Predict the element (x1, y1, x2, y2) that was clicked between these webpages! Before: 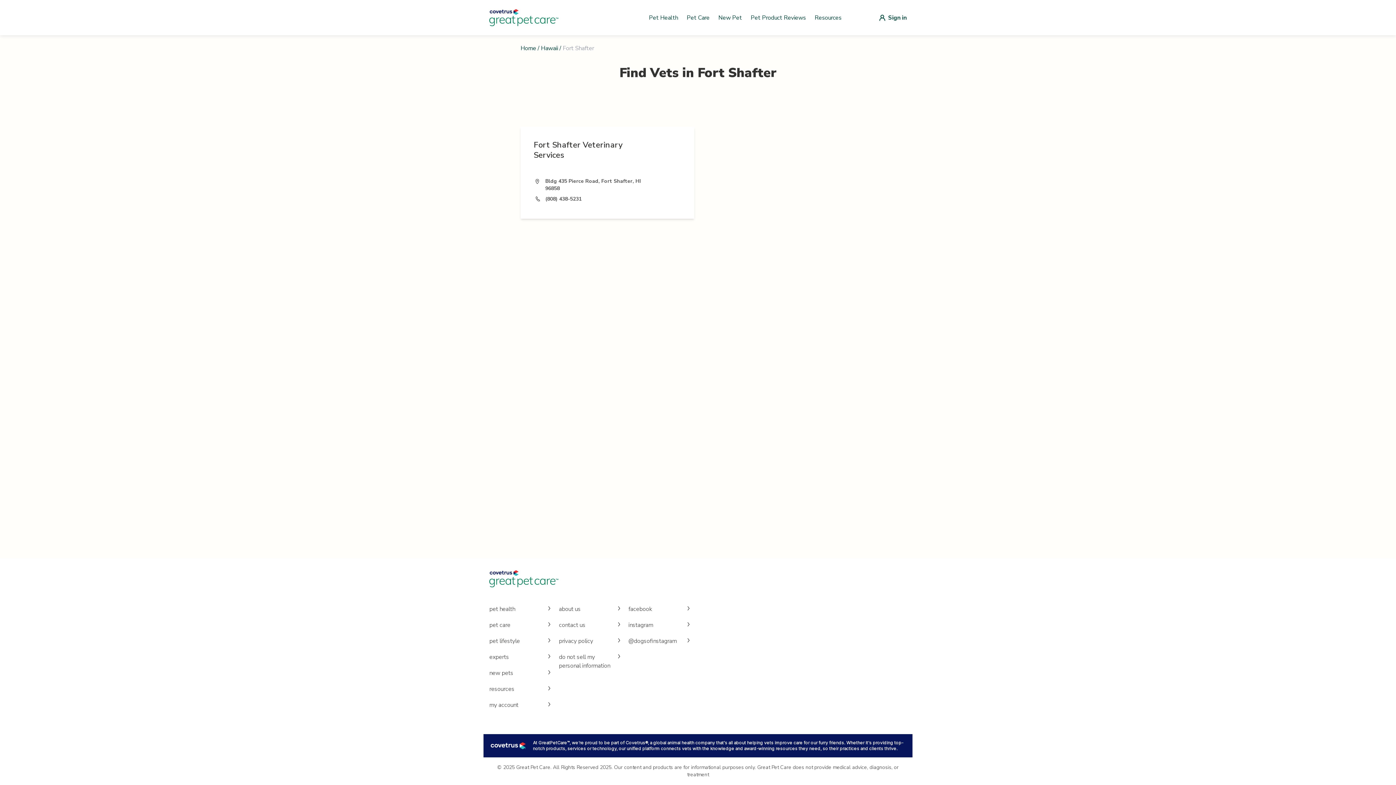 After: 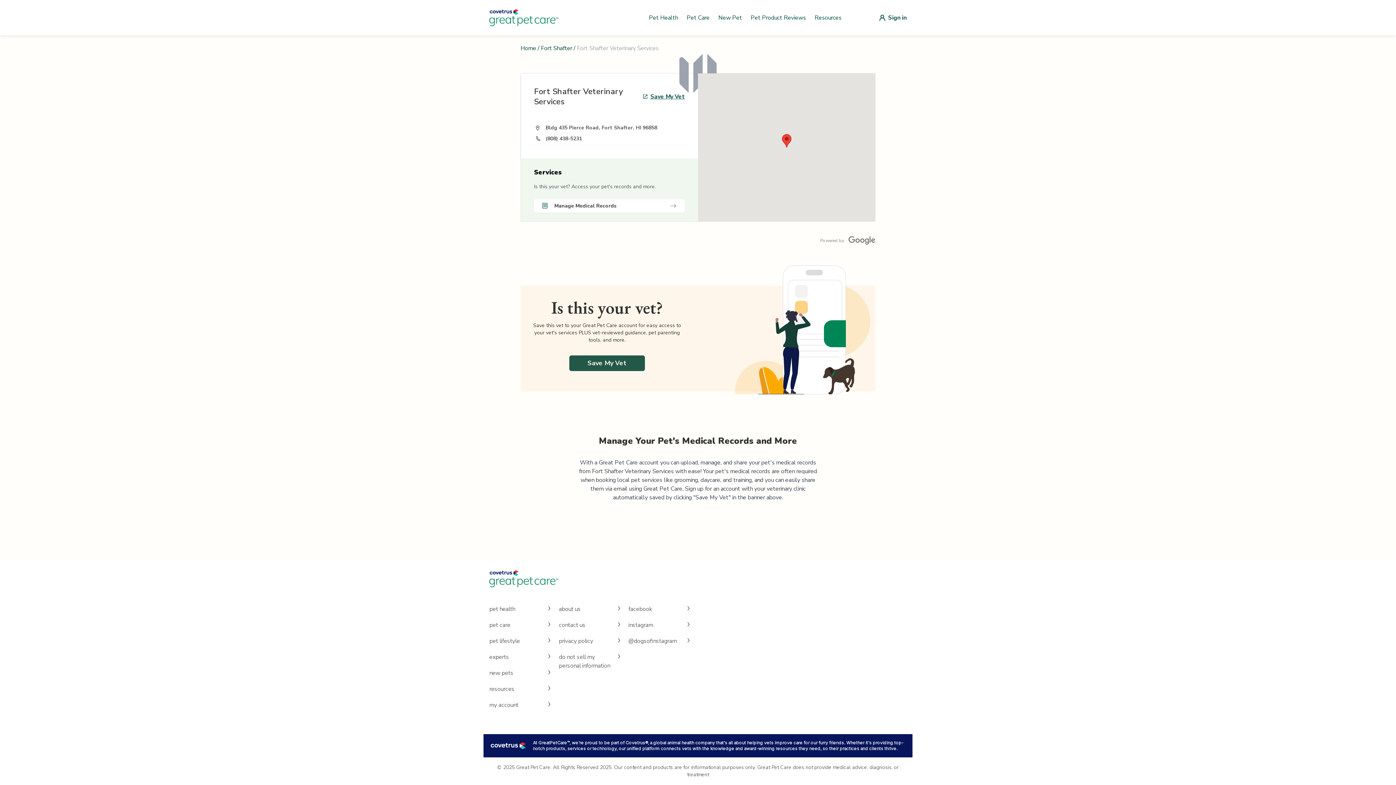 Action: bbox: (520, 126, 694, 218) label: Fort Shafter Veterinary Services

Bldg 435 Pierce Road, Fort Shafter, HI 96858

(808) 438-5231